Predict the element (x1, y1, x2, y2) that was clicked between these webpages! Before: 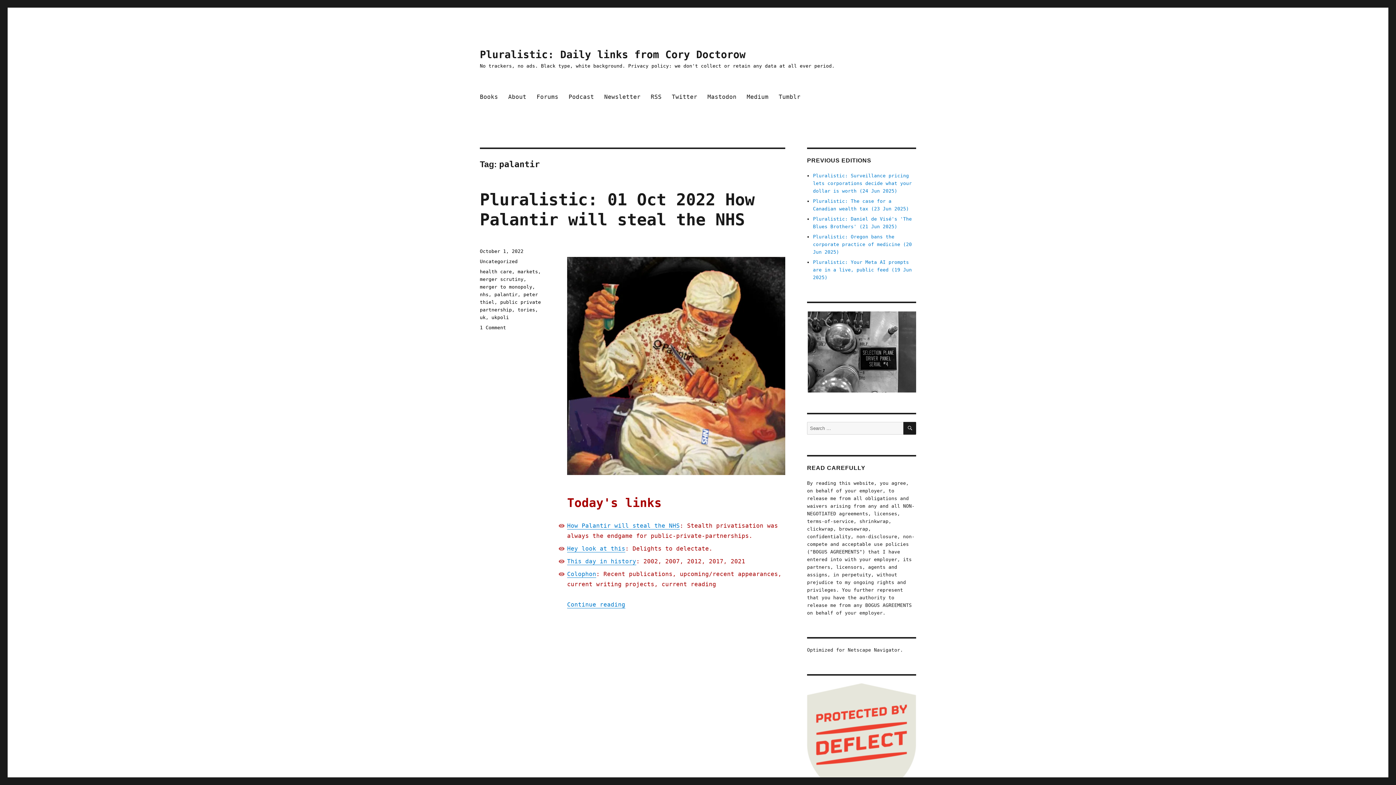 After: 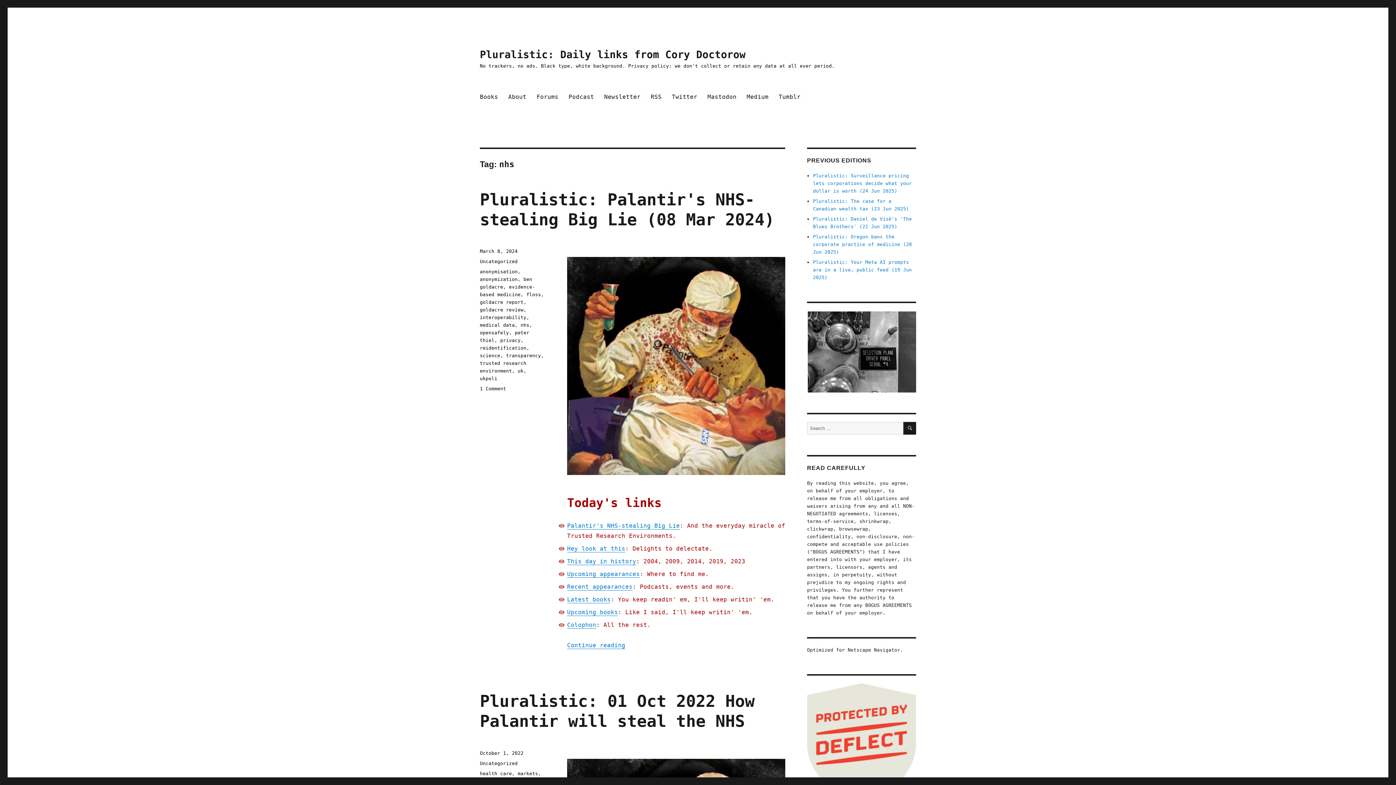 Action: bbox: (480, 292, 488, 297) label: nhs